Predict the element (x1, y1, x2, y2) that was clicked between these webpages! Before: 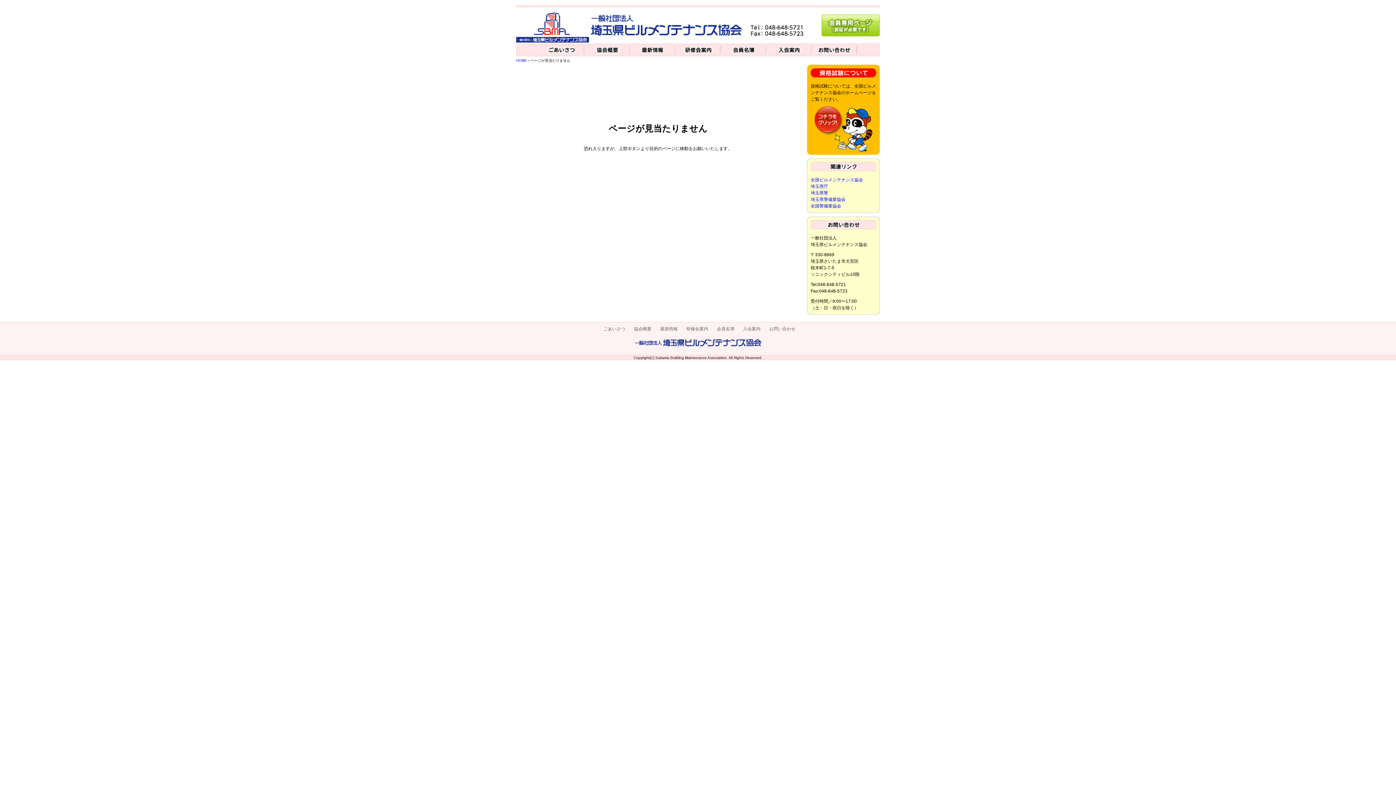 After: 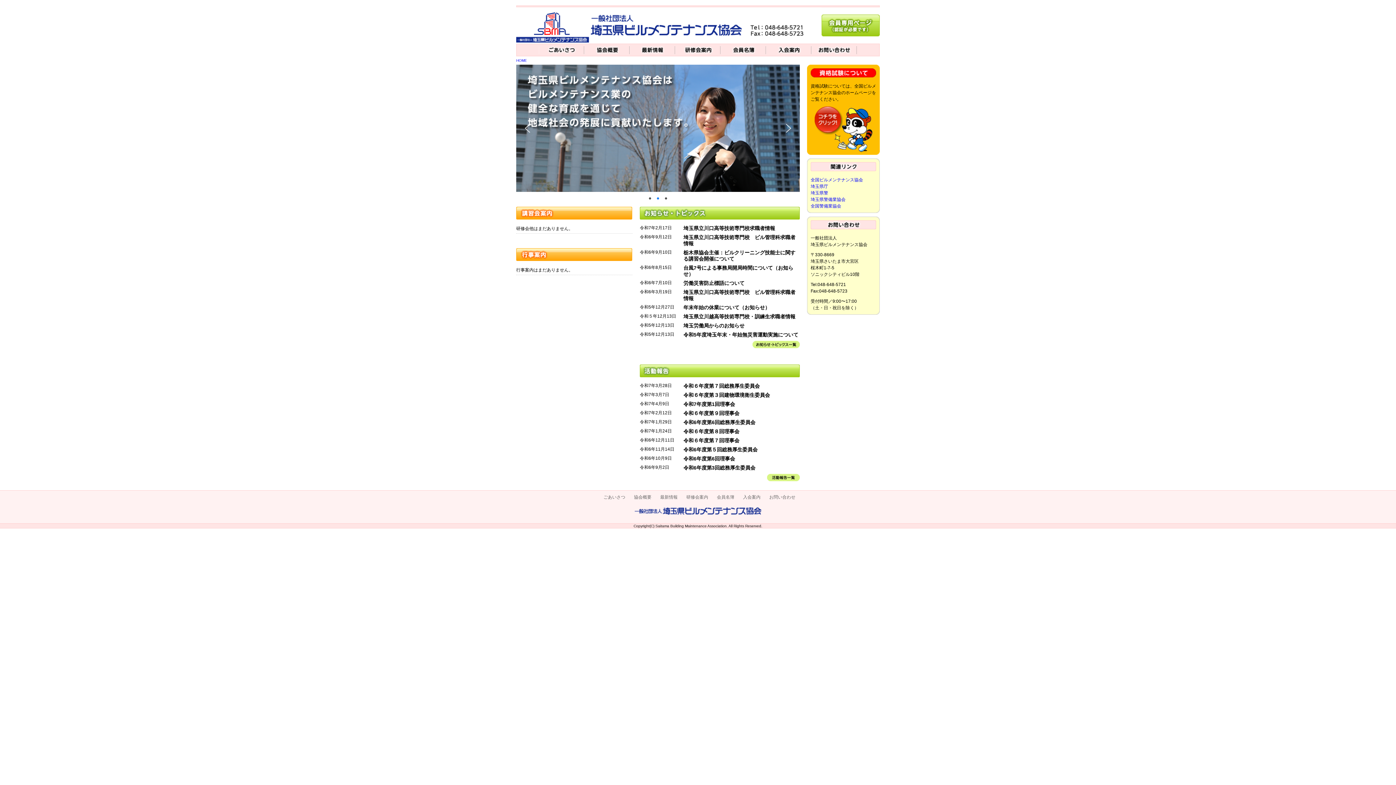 Action: bbox: (516, 33, 821, 46)